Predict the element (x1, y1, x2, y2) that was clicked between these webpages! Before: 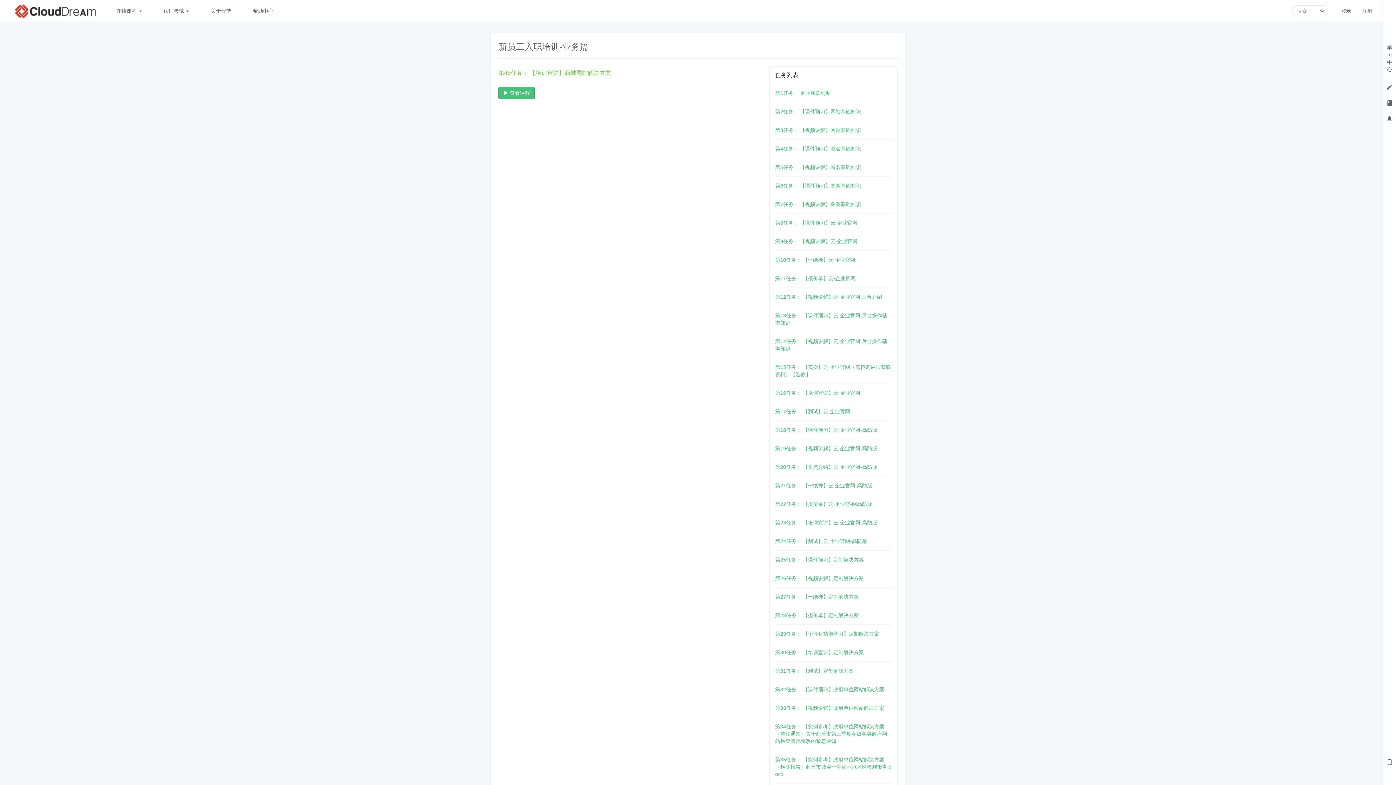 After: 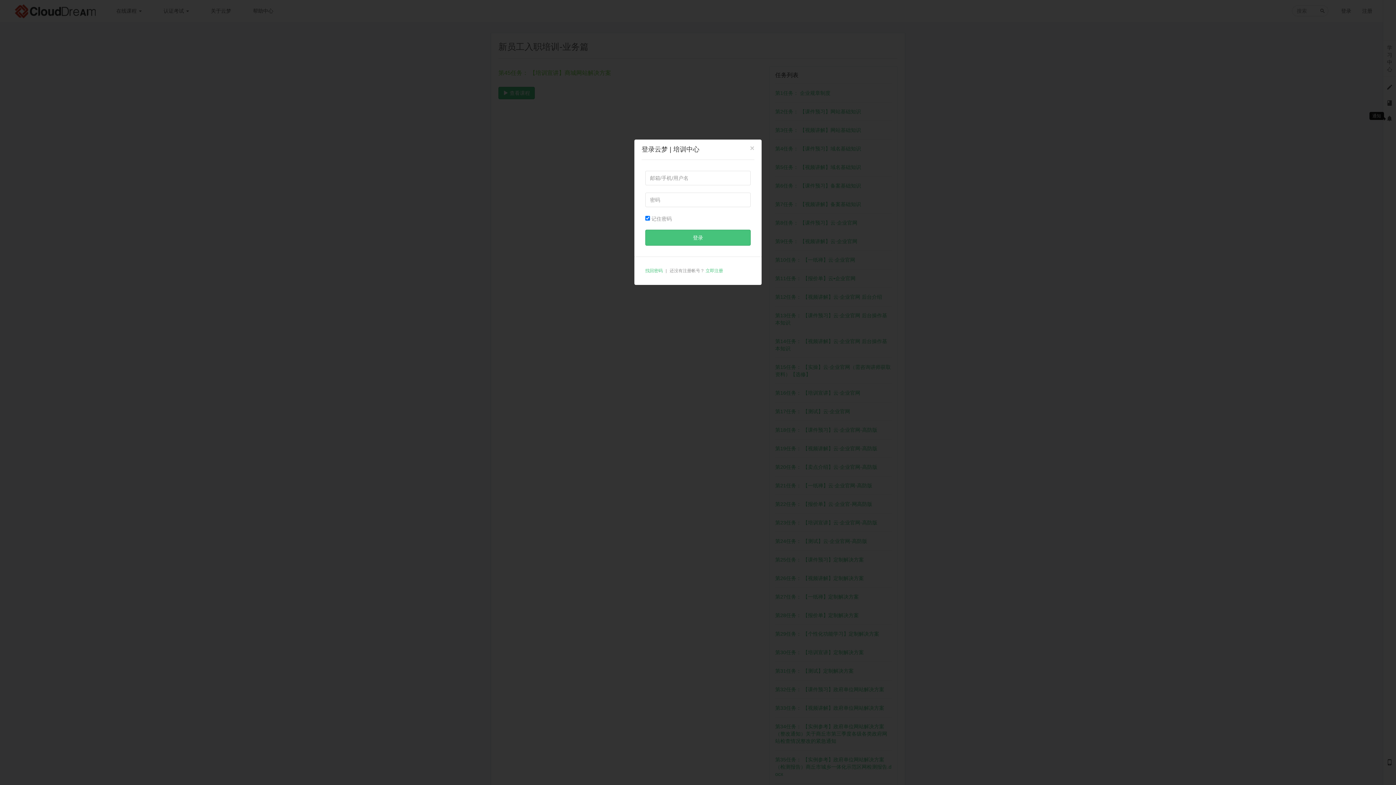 Action: bbox: (1383, 115, 1396, 122)